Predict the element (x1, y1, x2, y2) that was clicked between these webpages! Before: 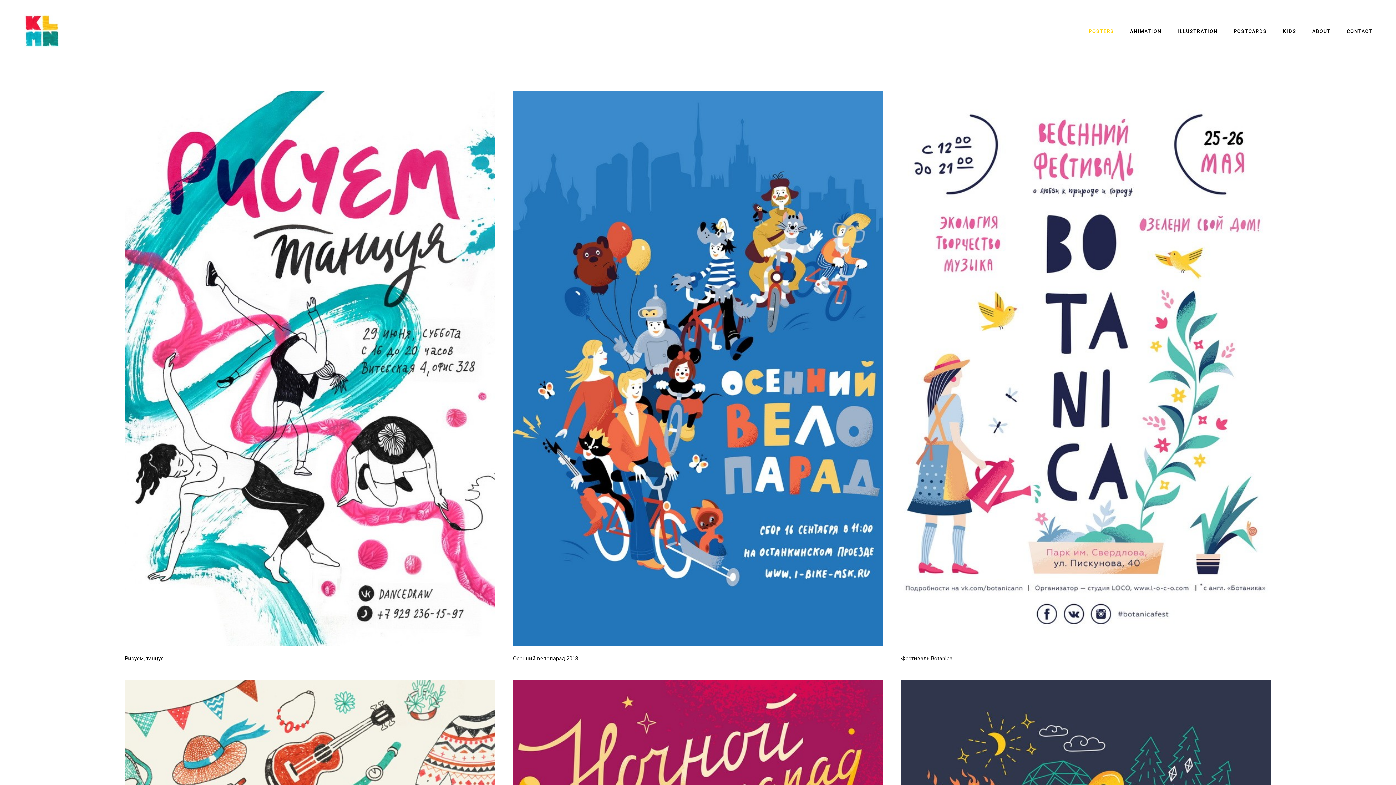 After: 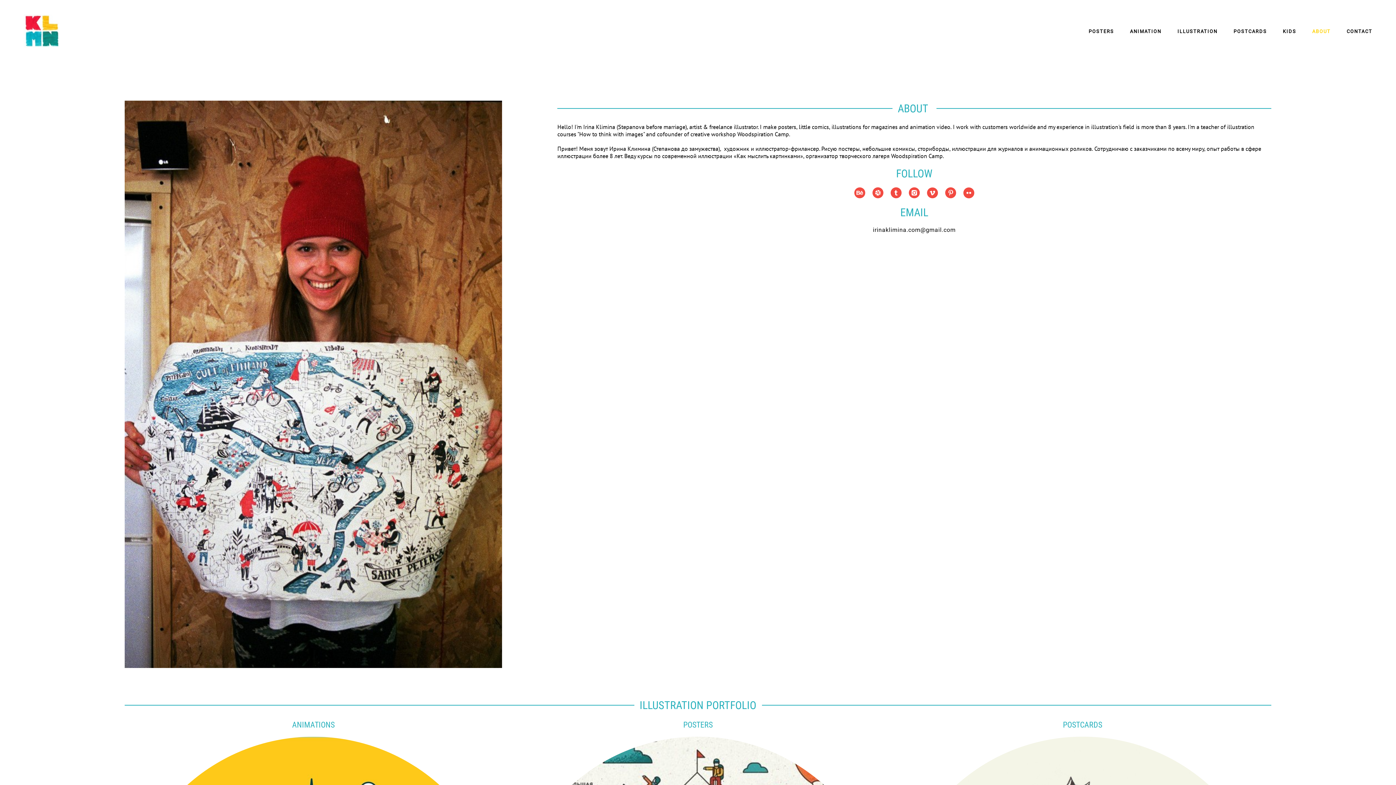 Action: bbox: (1312, 28, 1331, 34) label: ABOUT